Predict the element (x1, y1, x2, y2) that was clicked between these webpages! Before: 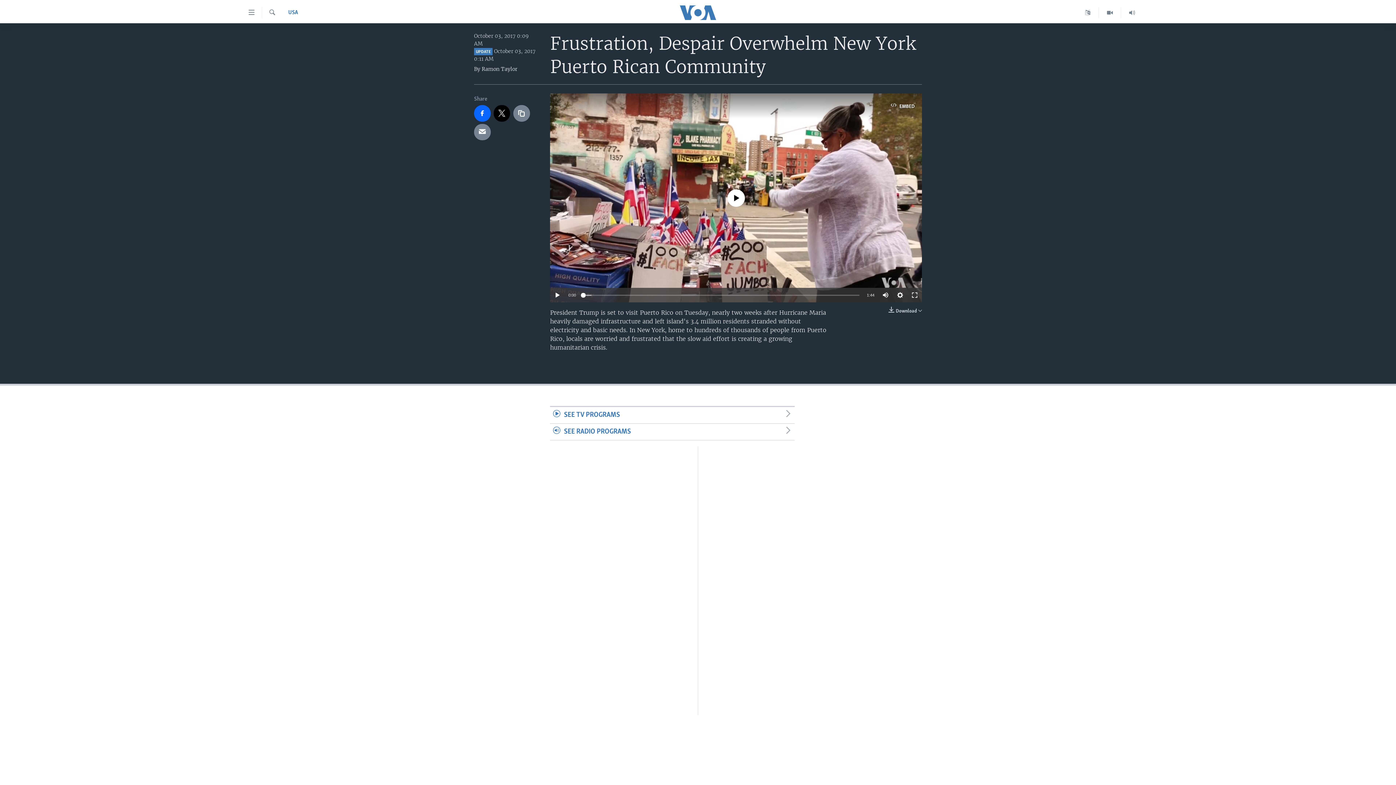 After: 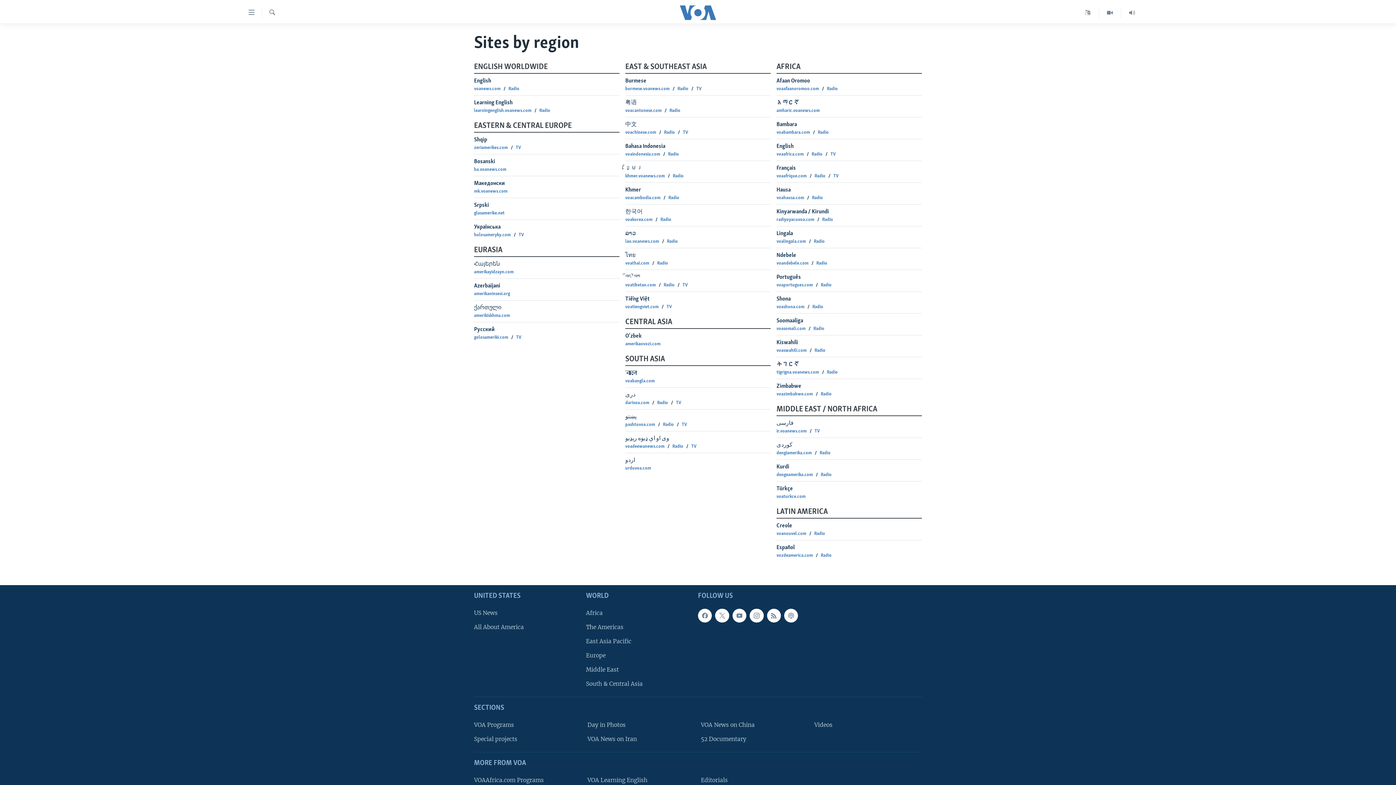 Action: bbox: (1077, 7, 1099, 18)